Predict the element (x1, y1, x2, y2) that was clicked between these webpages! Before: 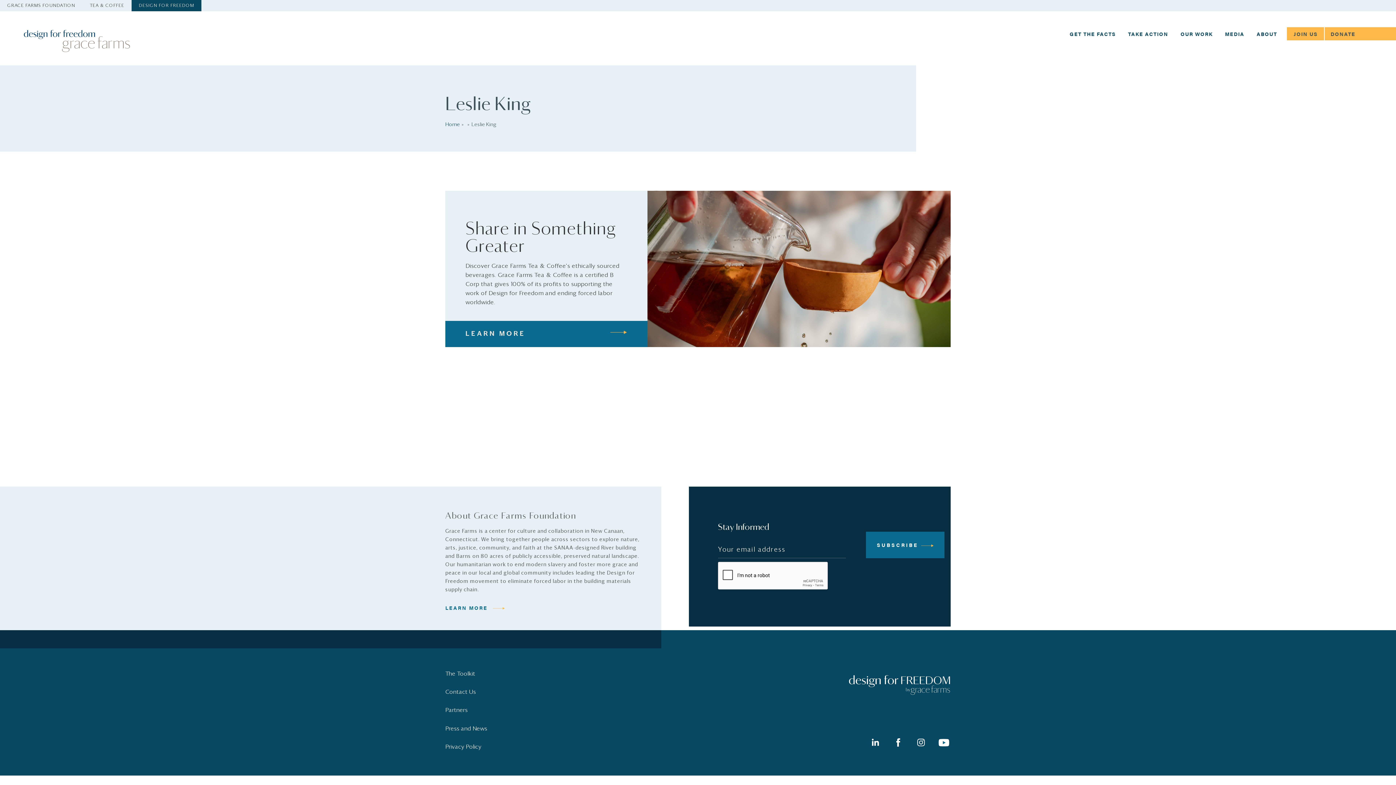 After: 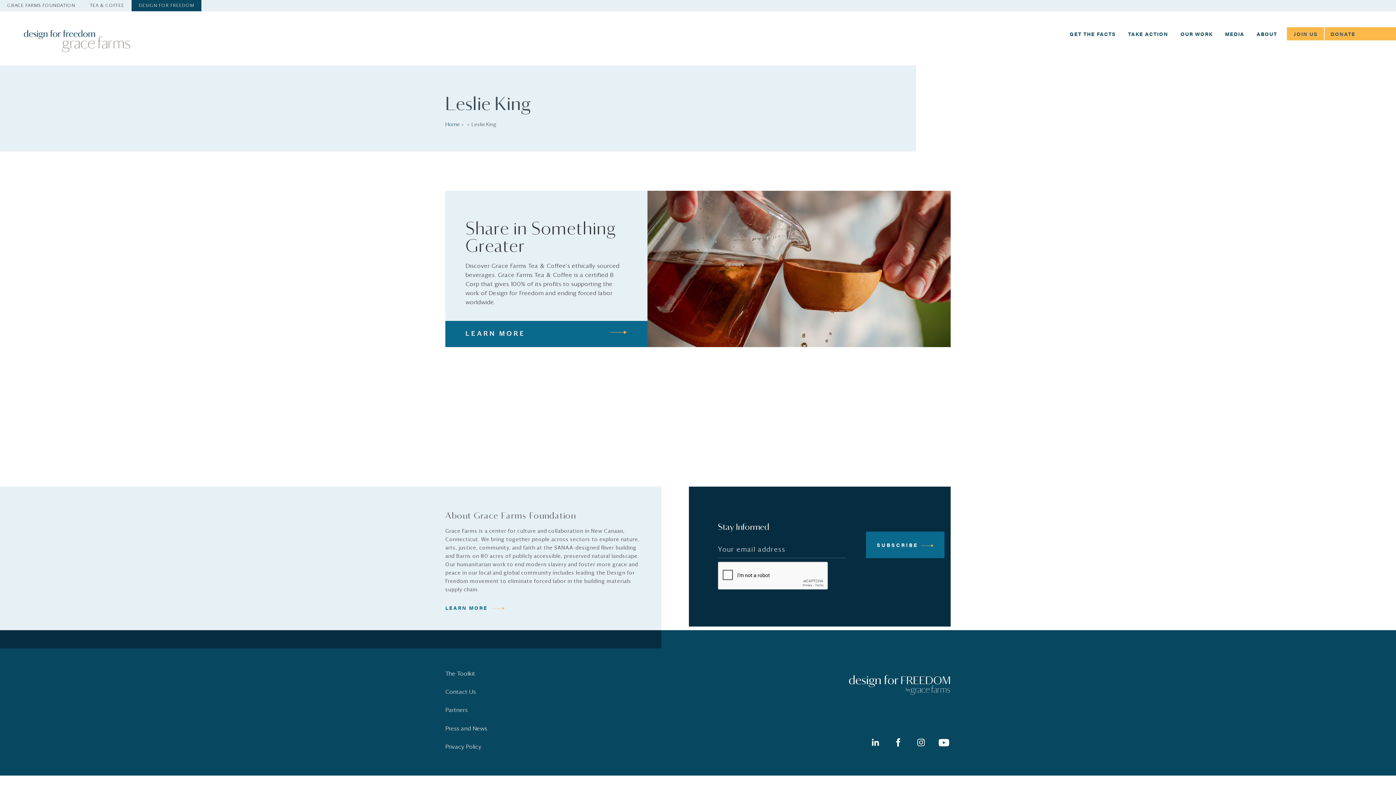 Action: bbox: (866, 532, 944, 558) label: SUBSCRIBE